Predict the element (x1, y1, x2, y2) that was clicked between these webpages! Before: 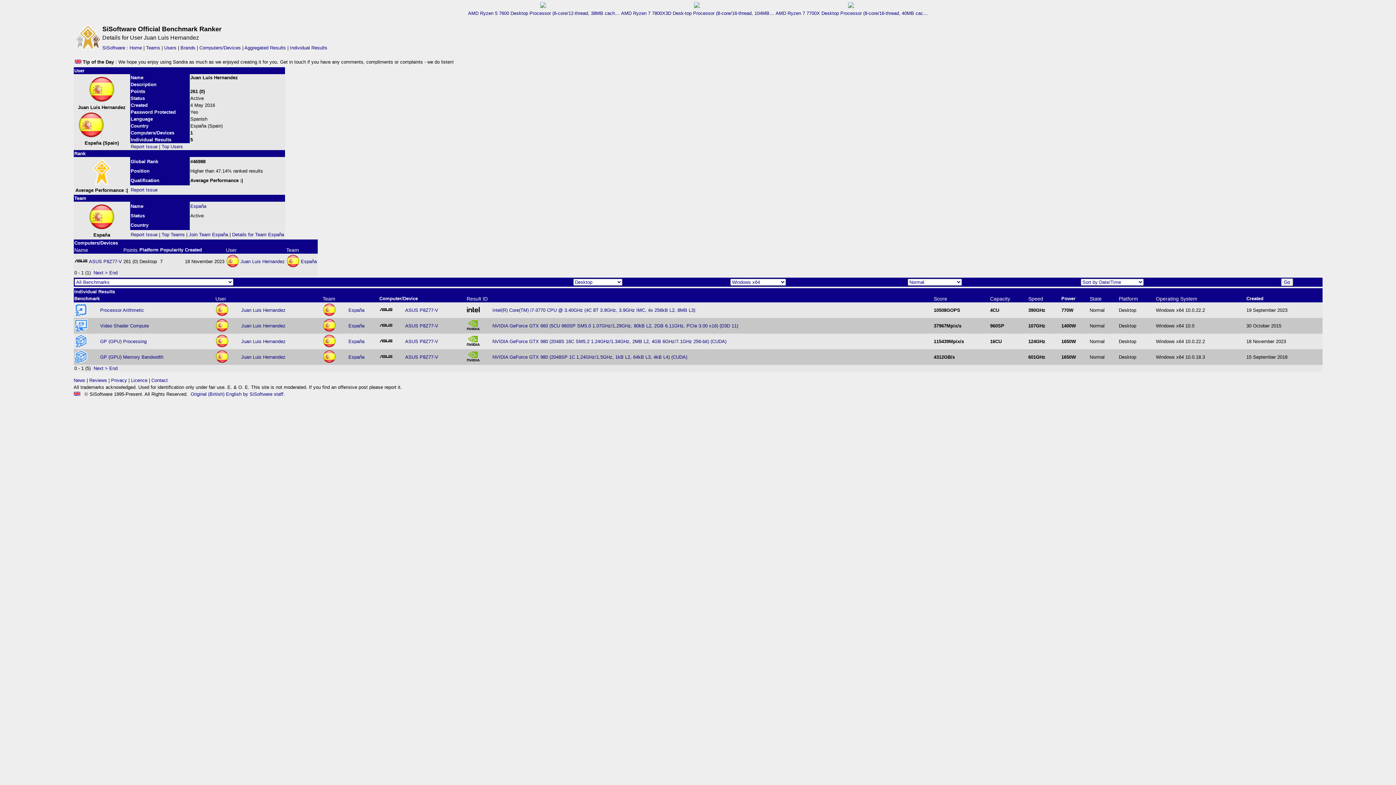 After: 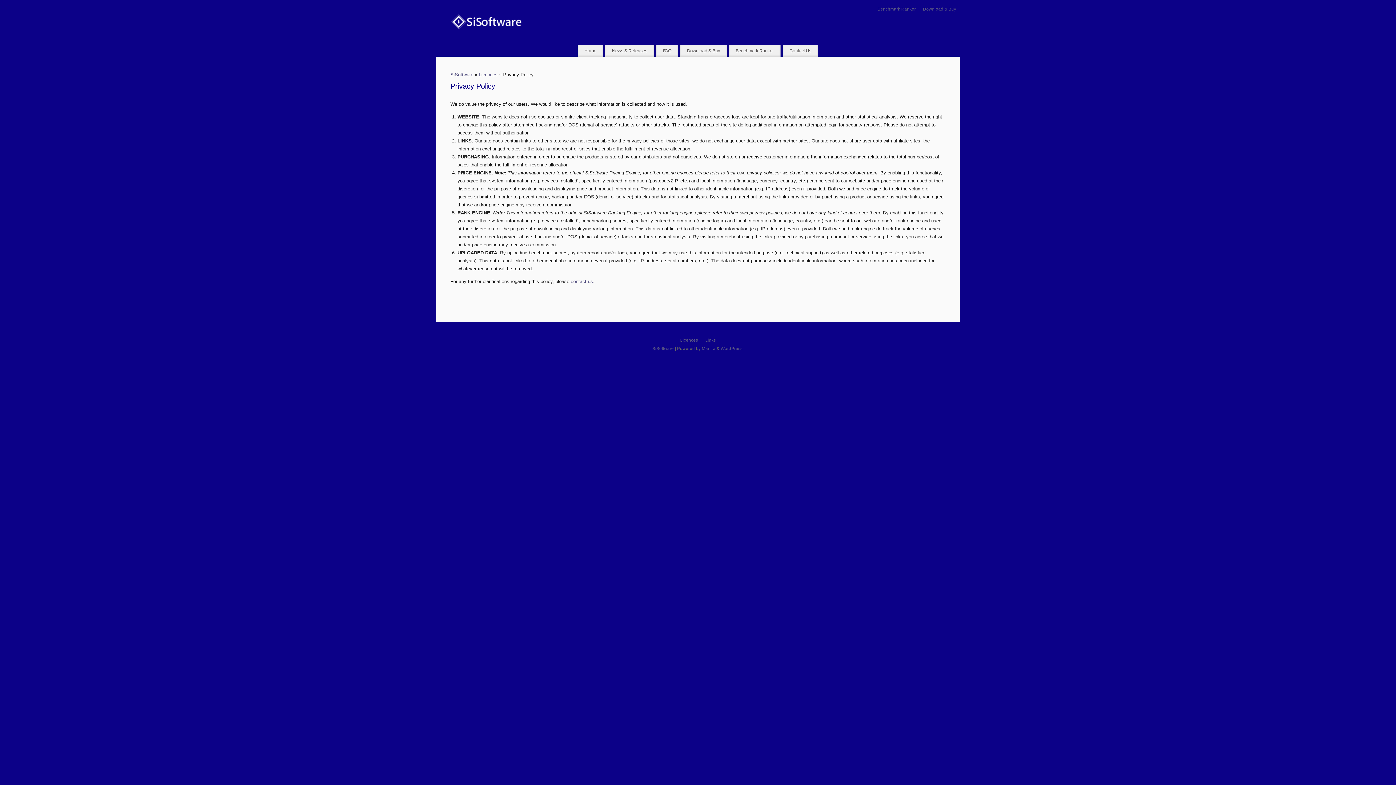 Action: label: Privacy bbox: (111, 377, 127, 383)